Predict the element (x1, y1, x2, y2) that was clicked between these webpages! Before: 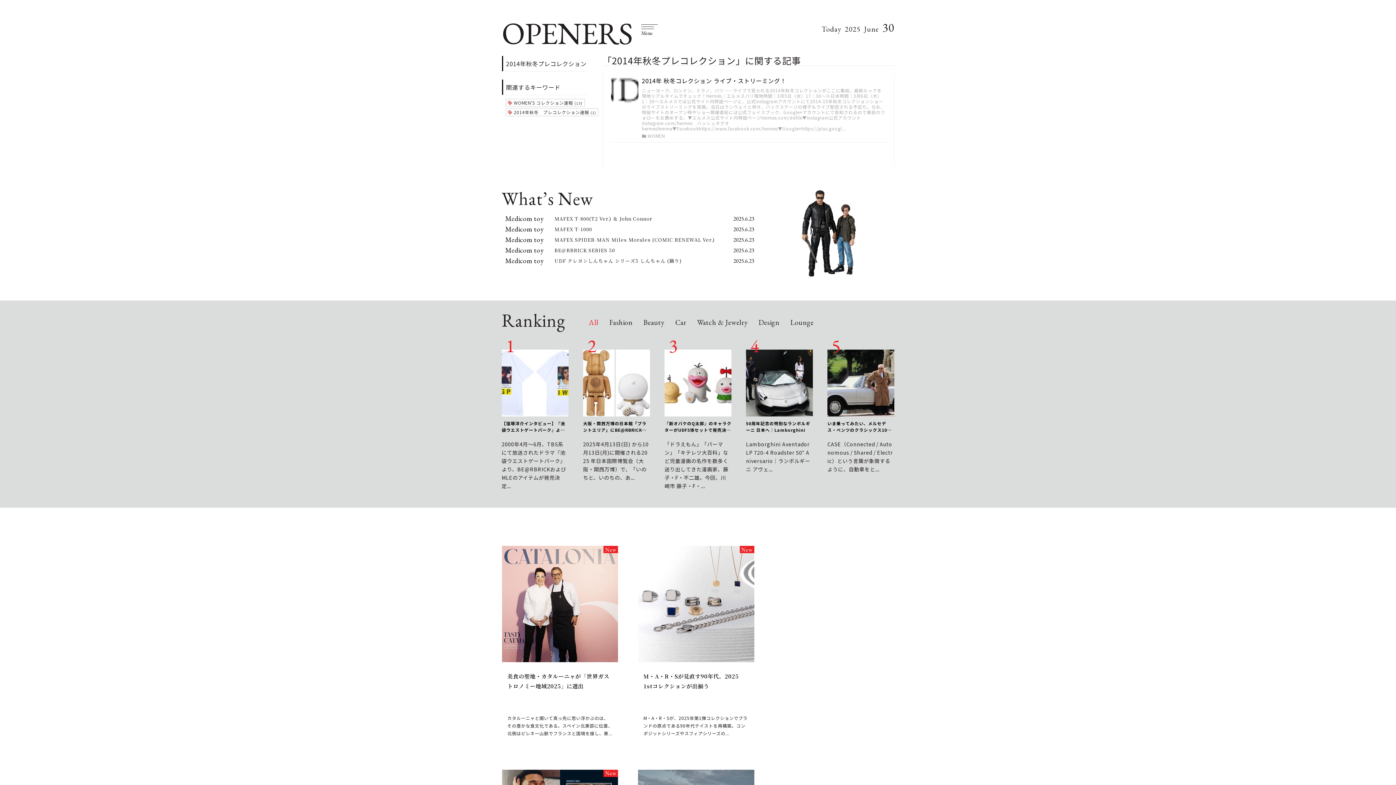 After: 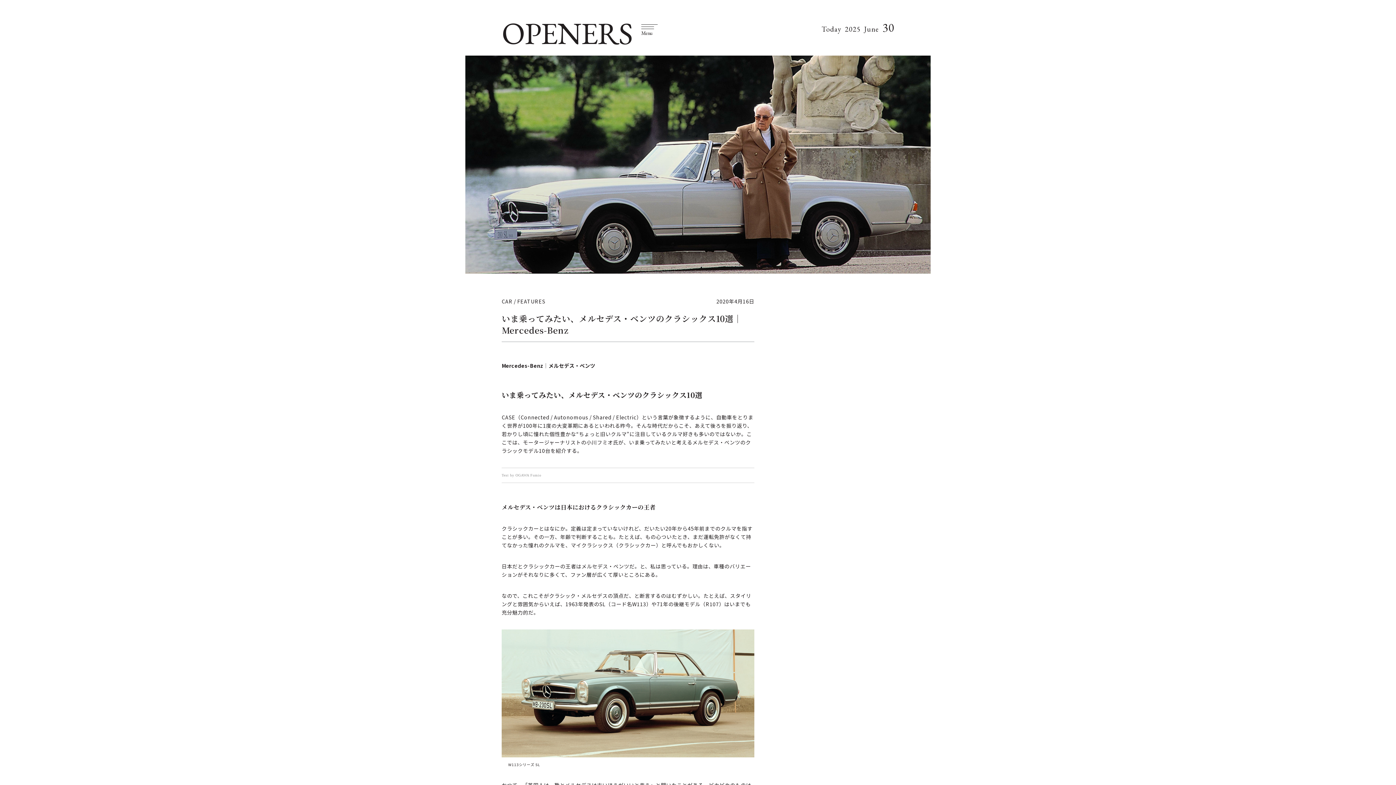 Action: bbox: (827, 349, 894, 416)